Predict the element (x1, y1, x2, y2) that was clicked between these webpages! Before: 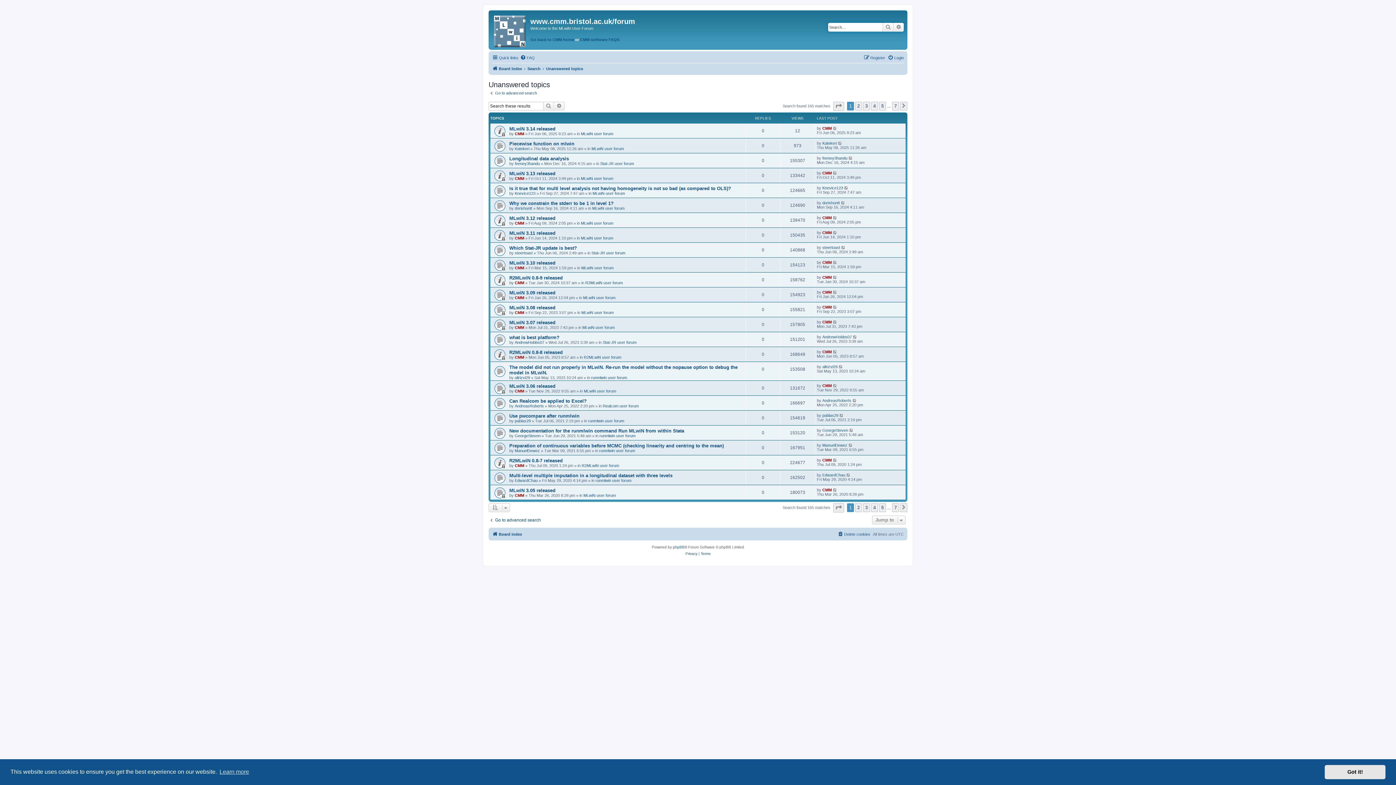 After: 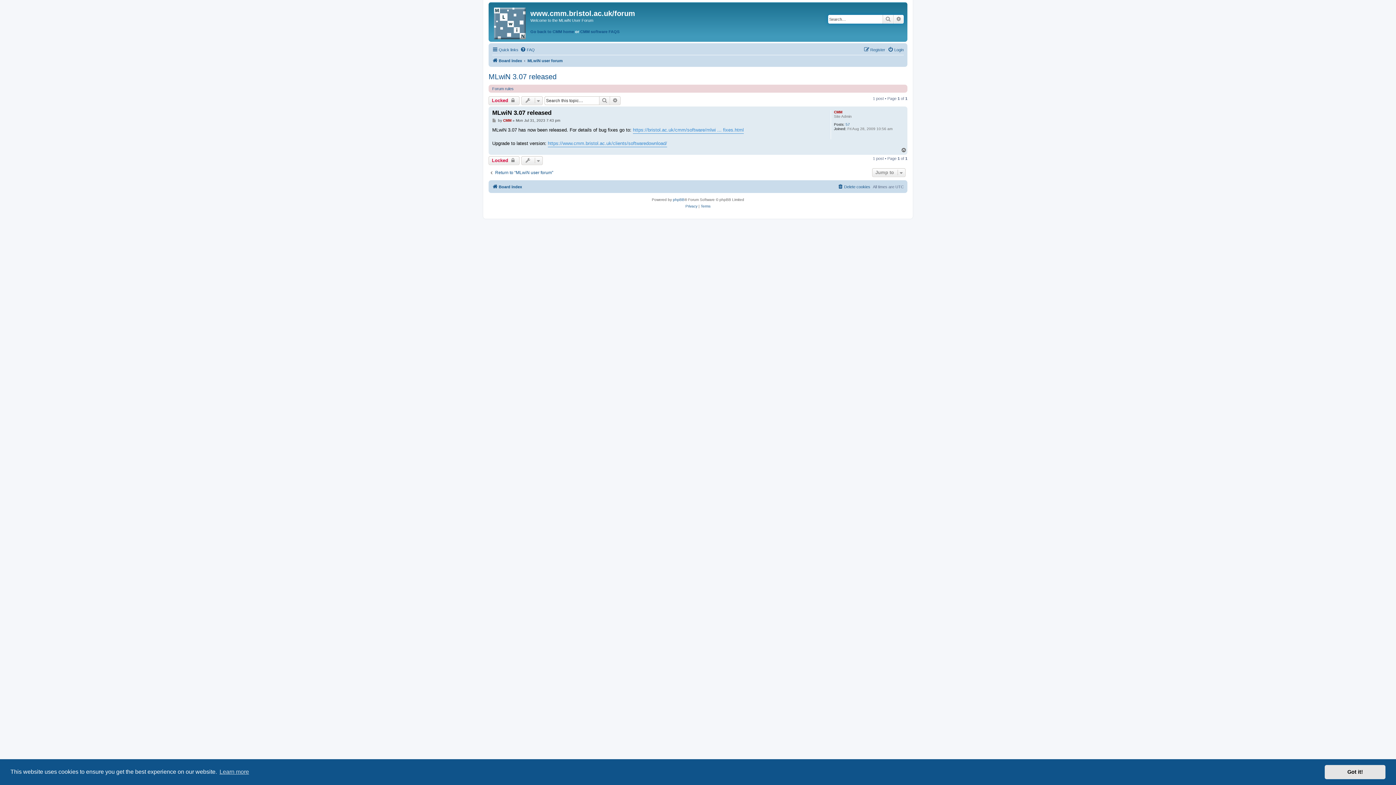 Action: bbox: (833, 319, 837, 324)